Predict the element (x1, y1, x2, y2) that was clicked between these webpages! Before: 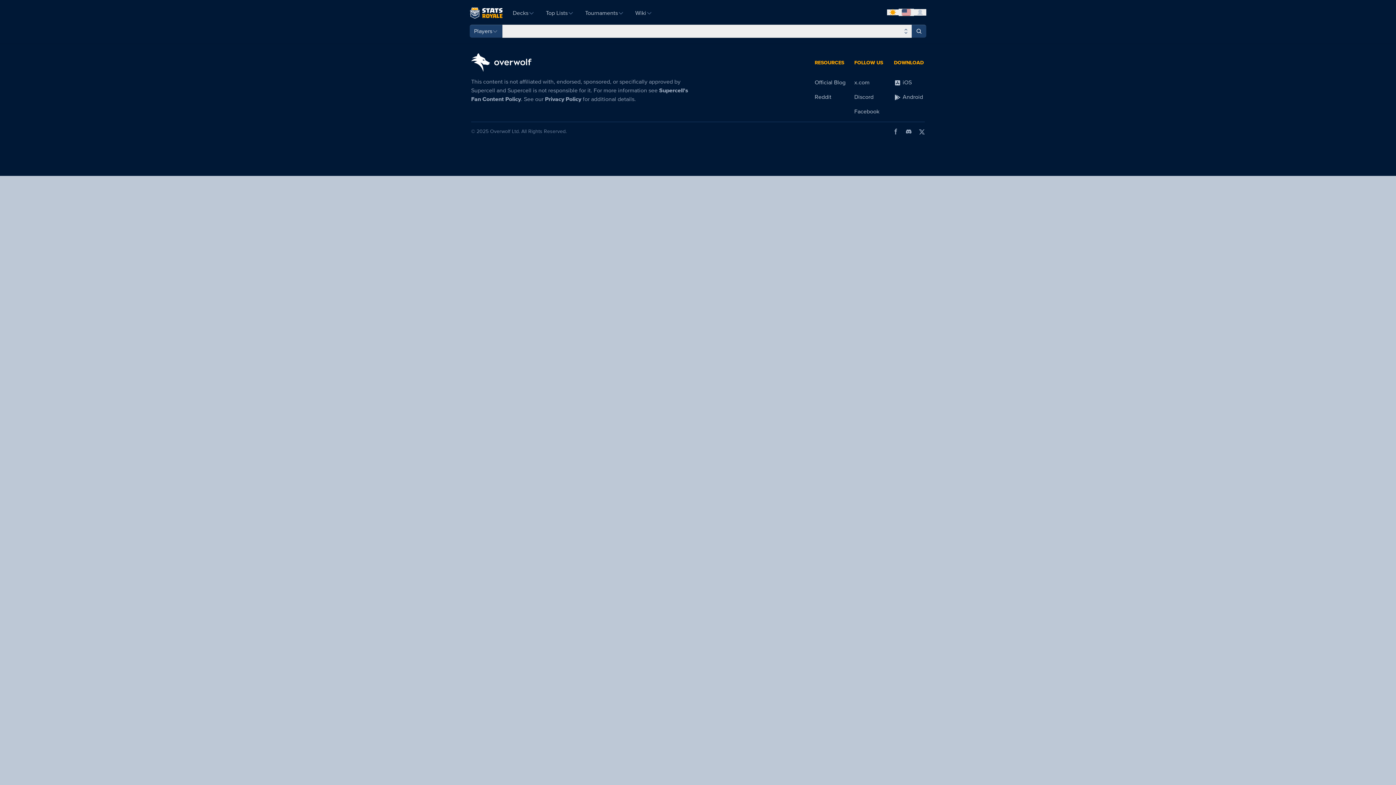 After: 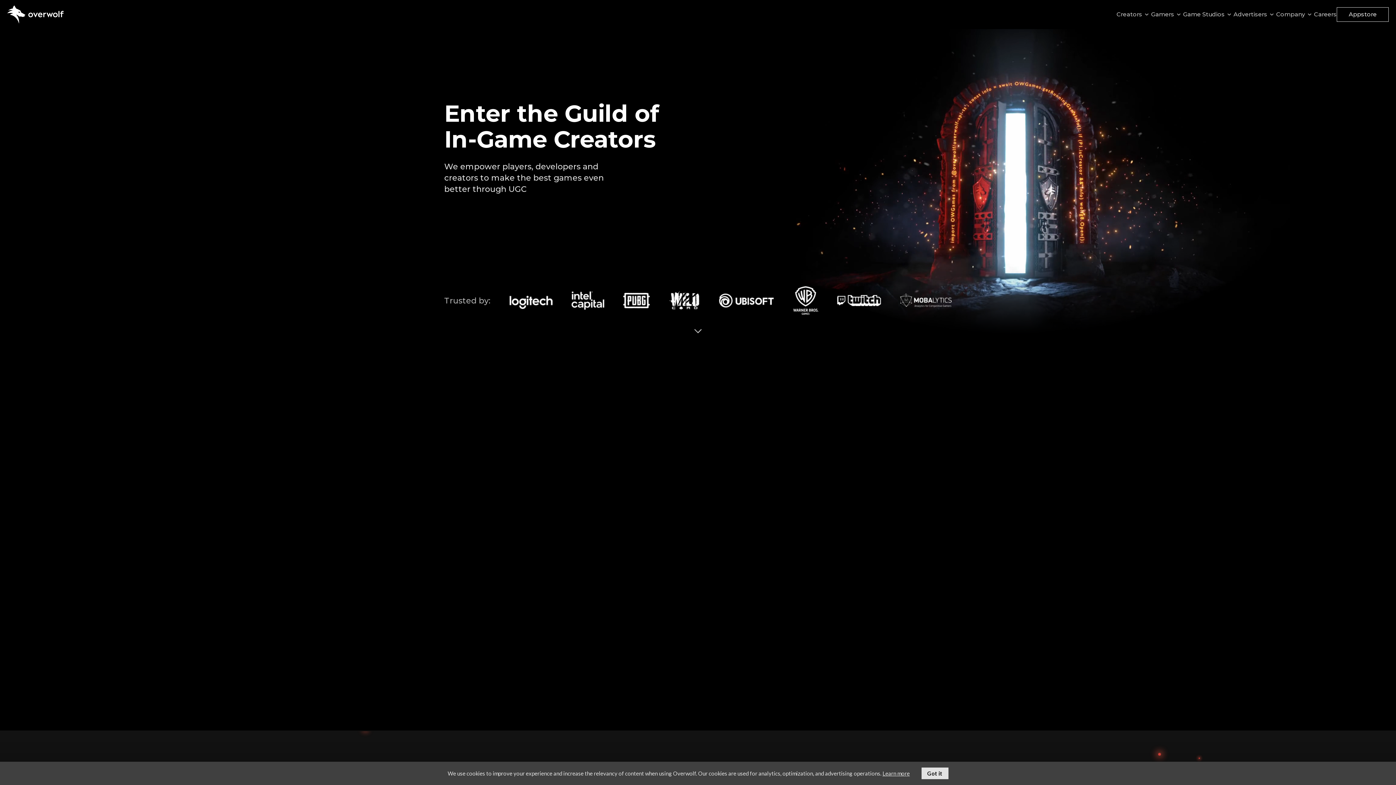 Action: bbox: (471, 53, 532, 71)